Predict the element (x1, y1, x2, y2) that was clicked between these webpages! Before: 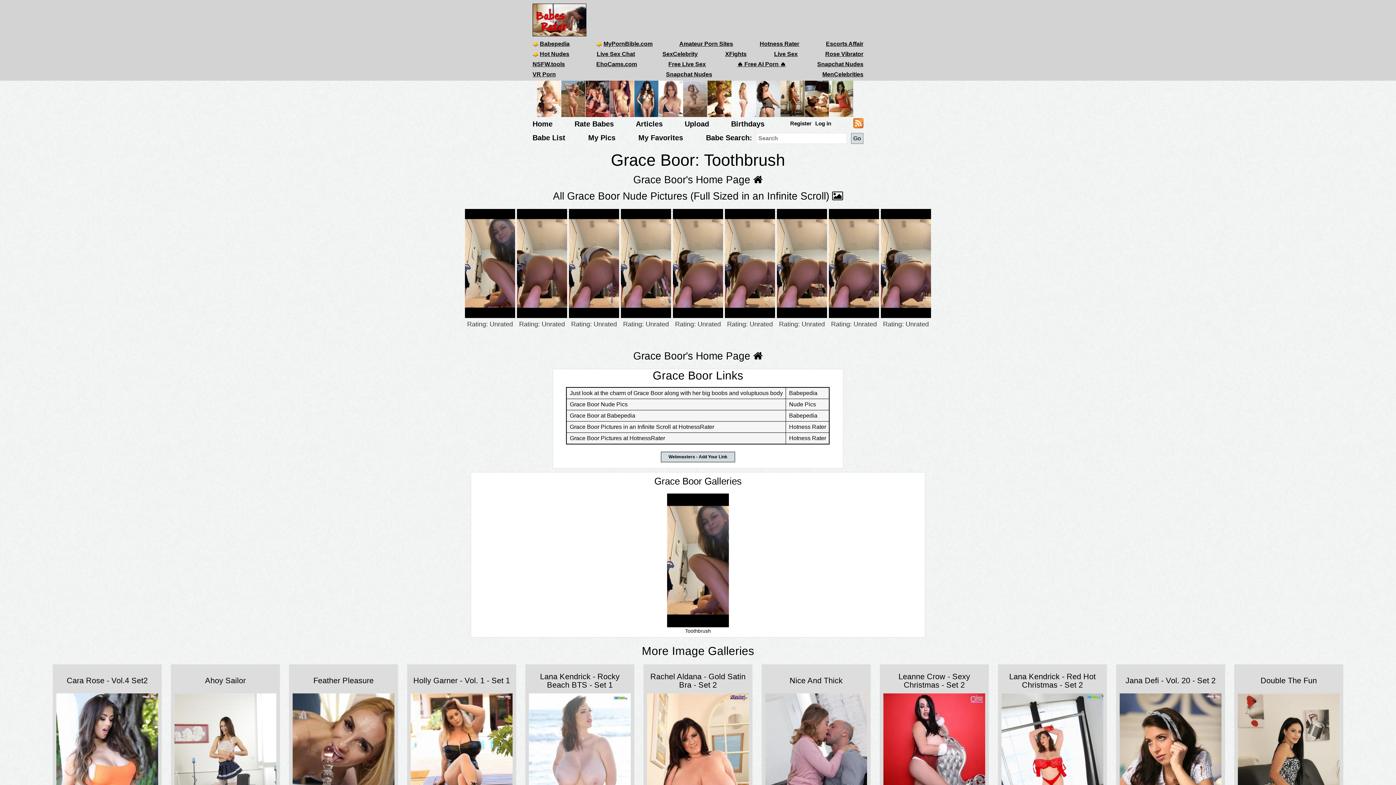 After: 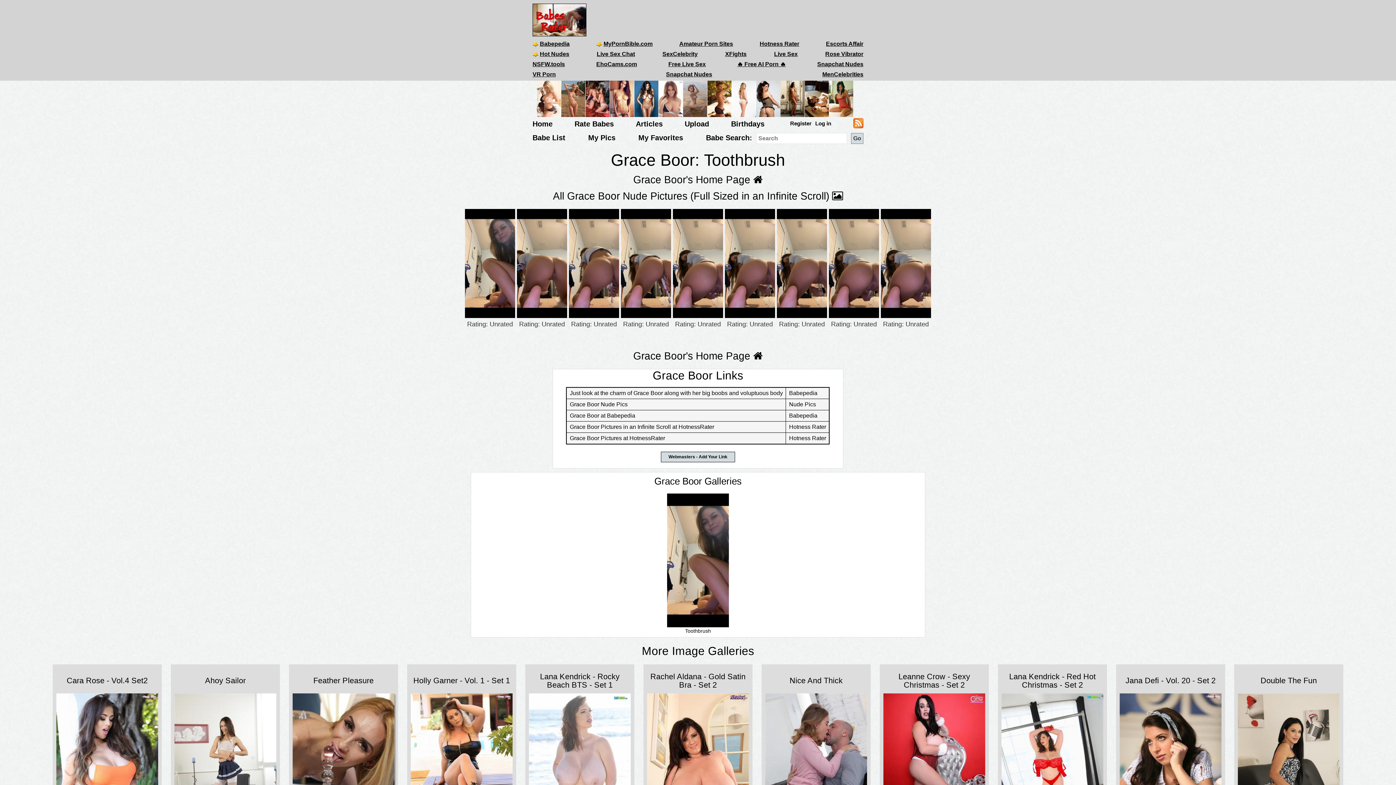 Action: bbox: (292, 765, 394, 773)